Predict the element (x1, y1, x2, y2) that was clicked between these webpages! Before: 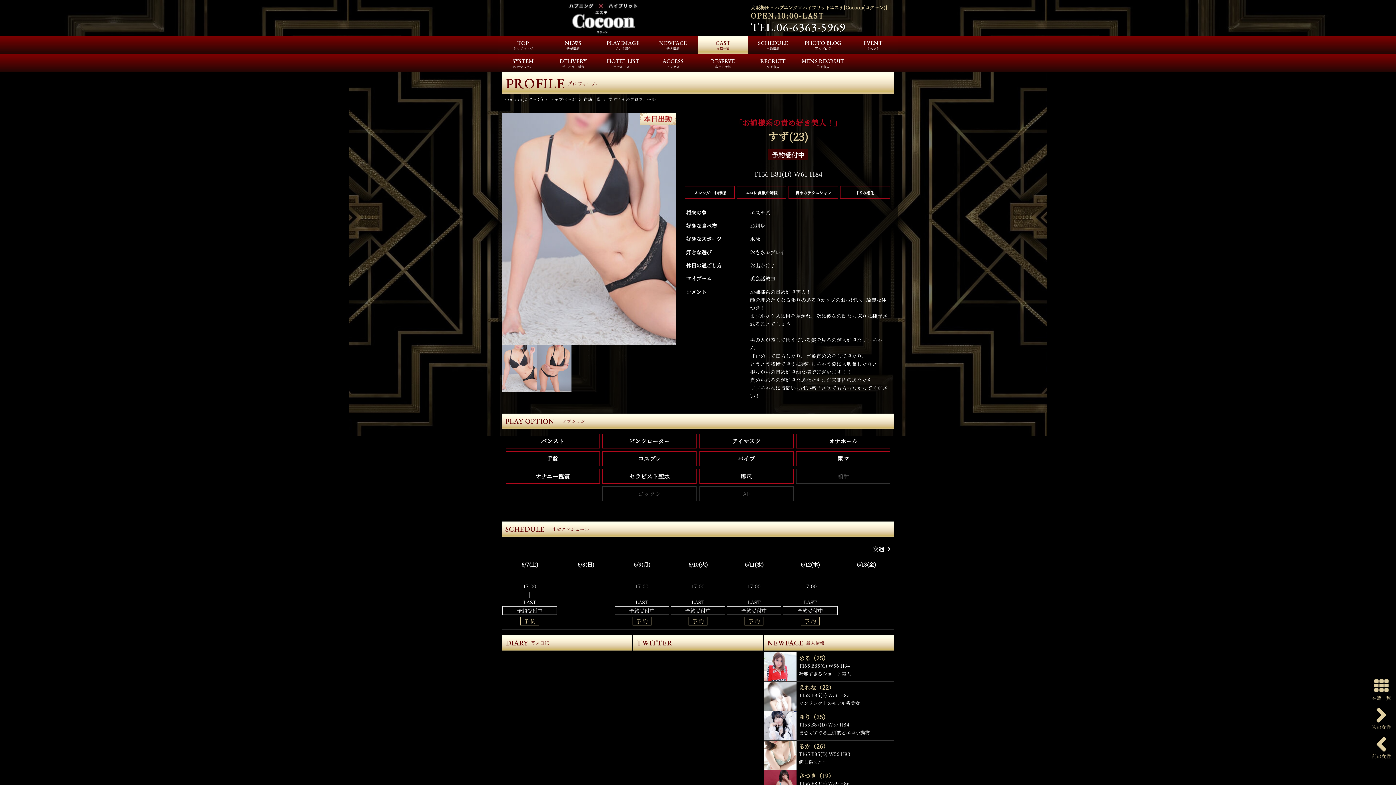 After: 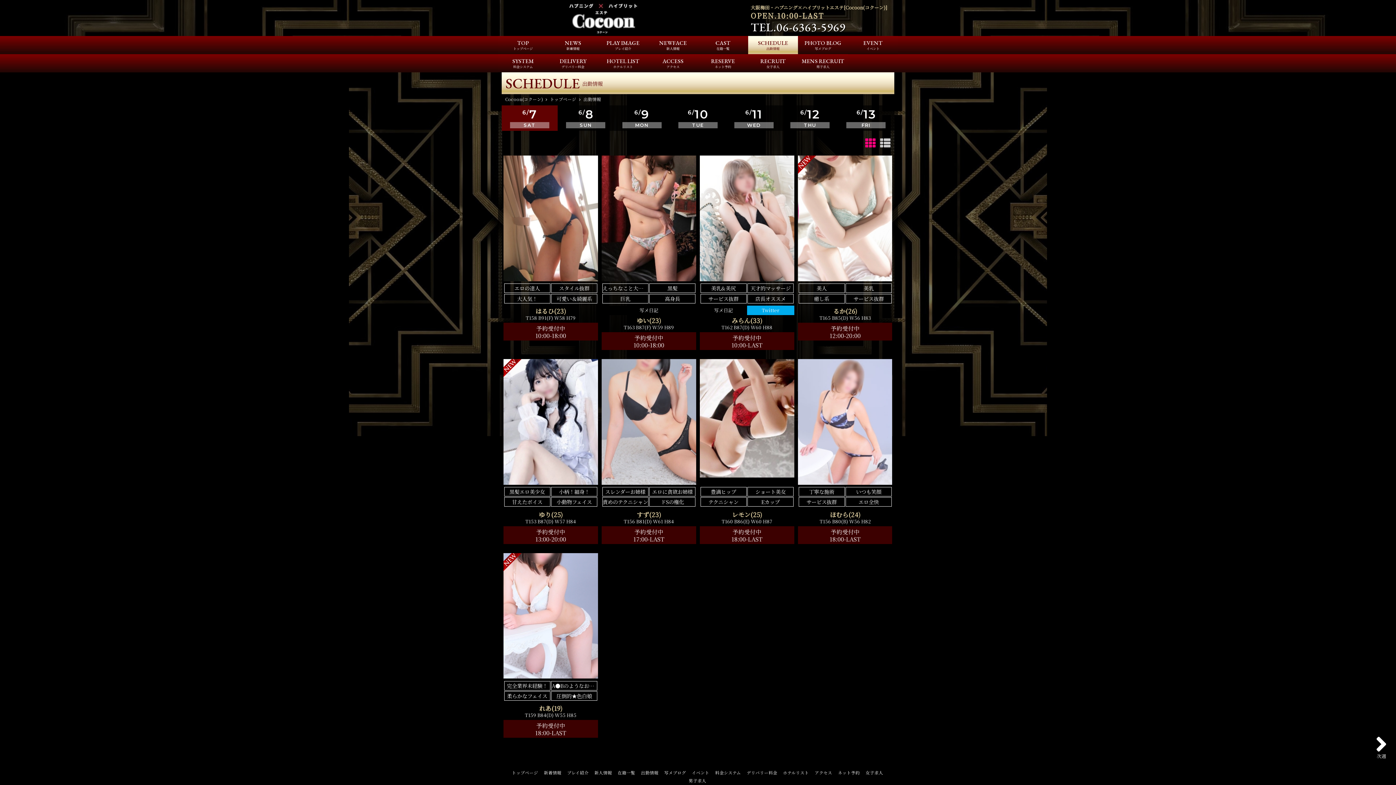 Action: label: SCHEDULE
出勤情報 bbox: (748, 36, 798, 54)